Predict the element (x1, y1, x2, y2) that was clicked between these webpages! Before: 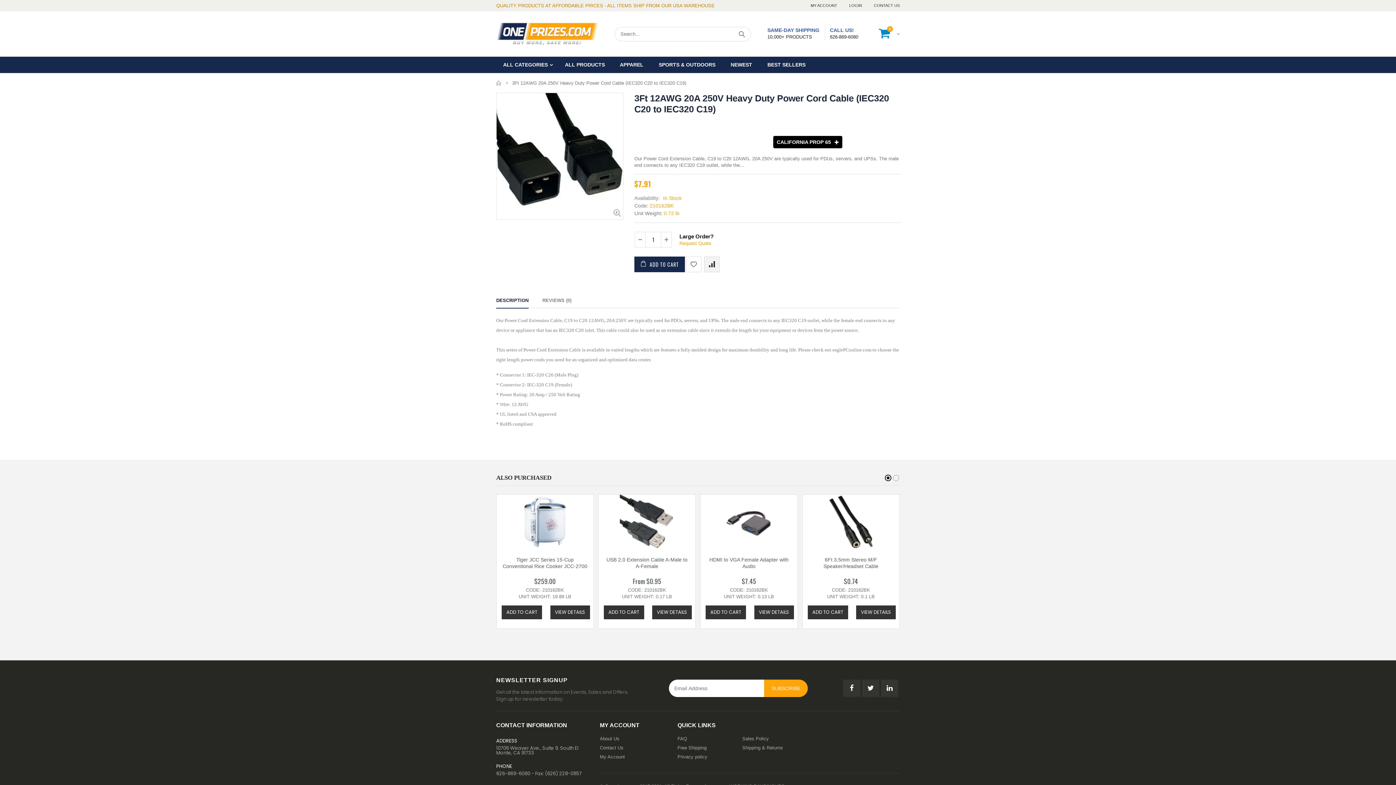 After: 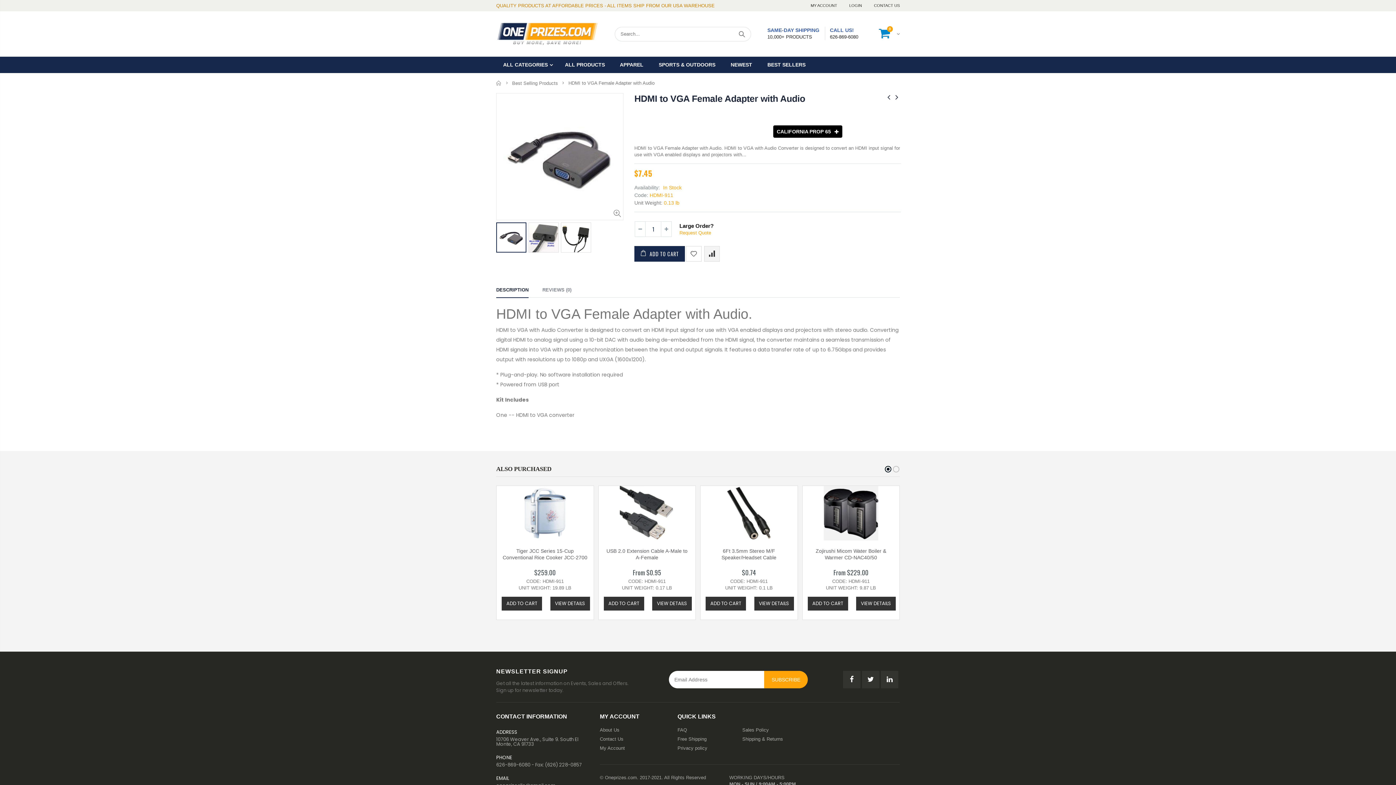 Action: bbox: (754, 605, 794, 619) label: VIEW DETAILS